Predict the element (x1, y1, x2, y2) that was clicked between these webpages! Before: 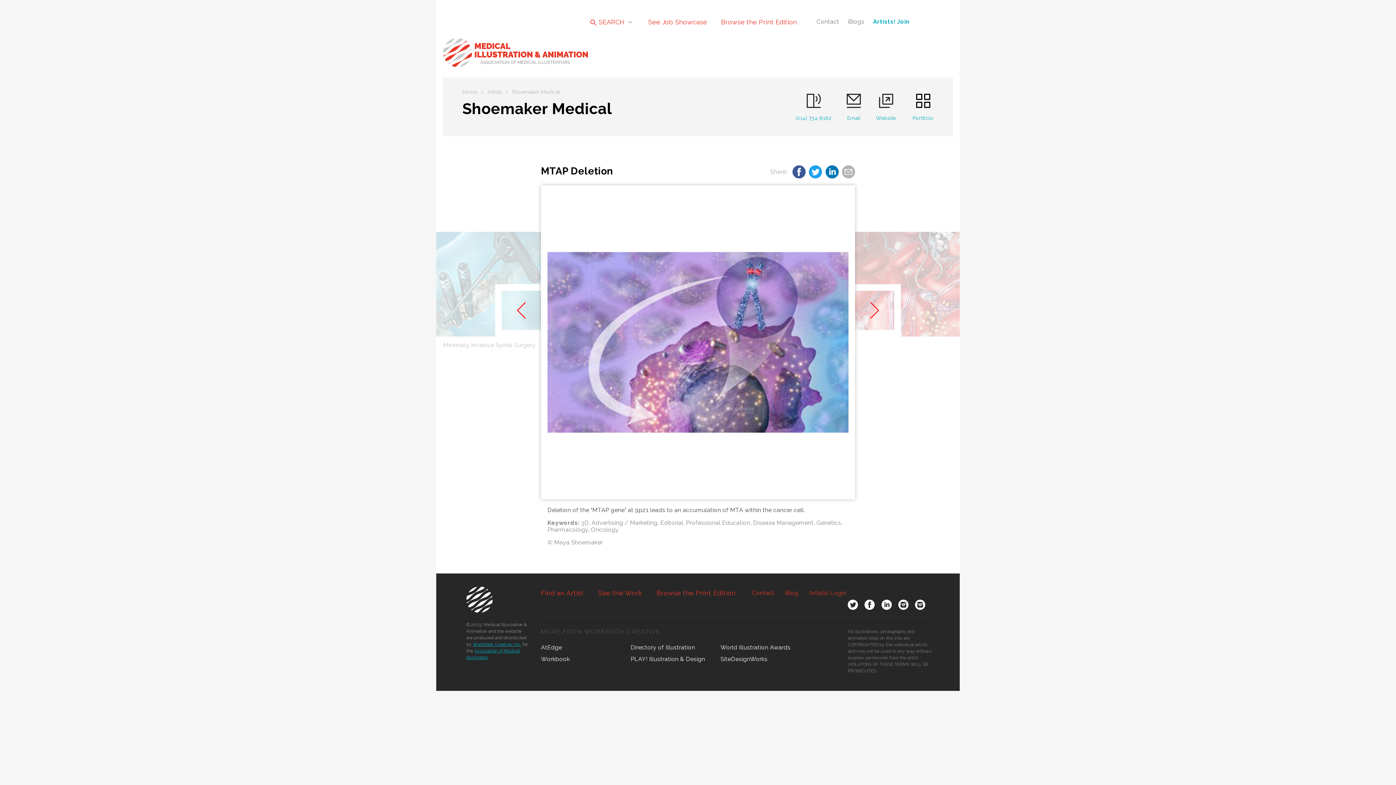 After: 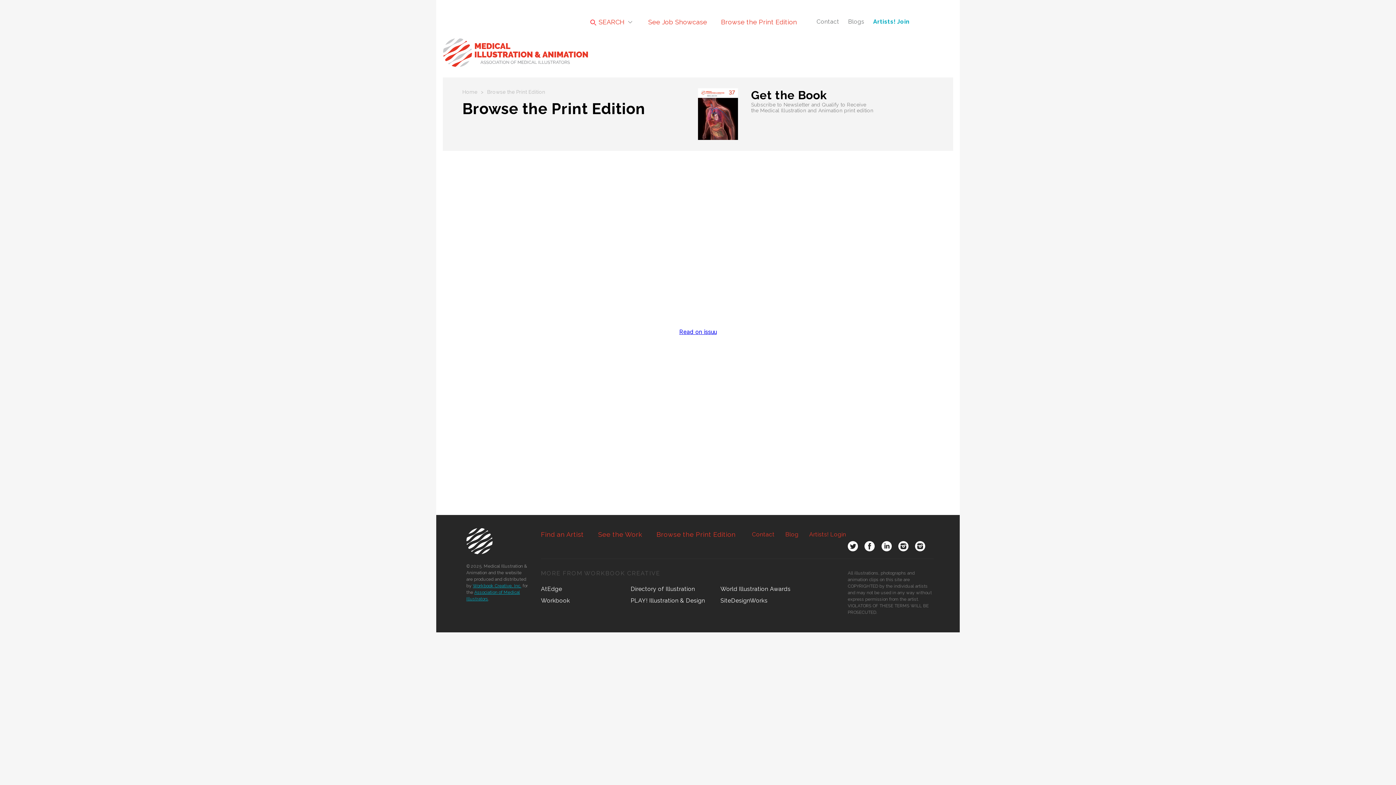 Action: bbox: (717, 9, 800, 34) label: Browse the Print Edition